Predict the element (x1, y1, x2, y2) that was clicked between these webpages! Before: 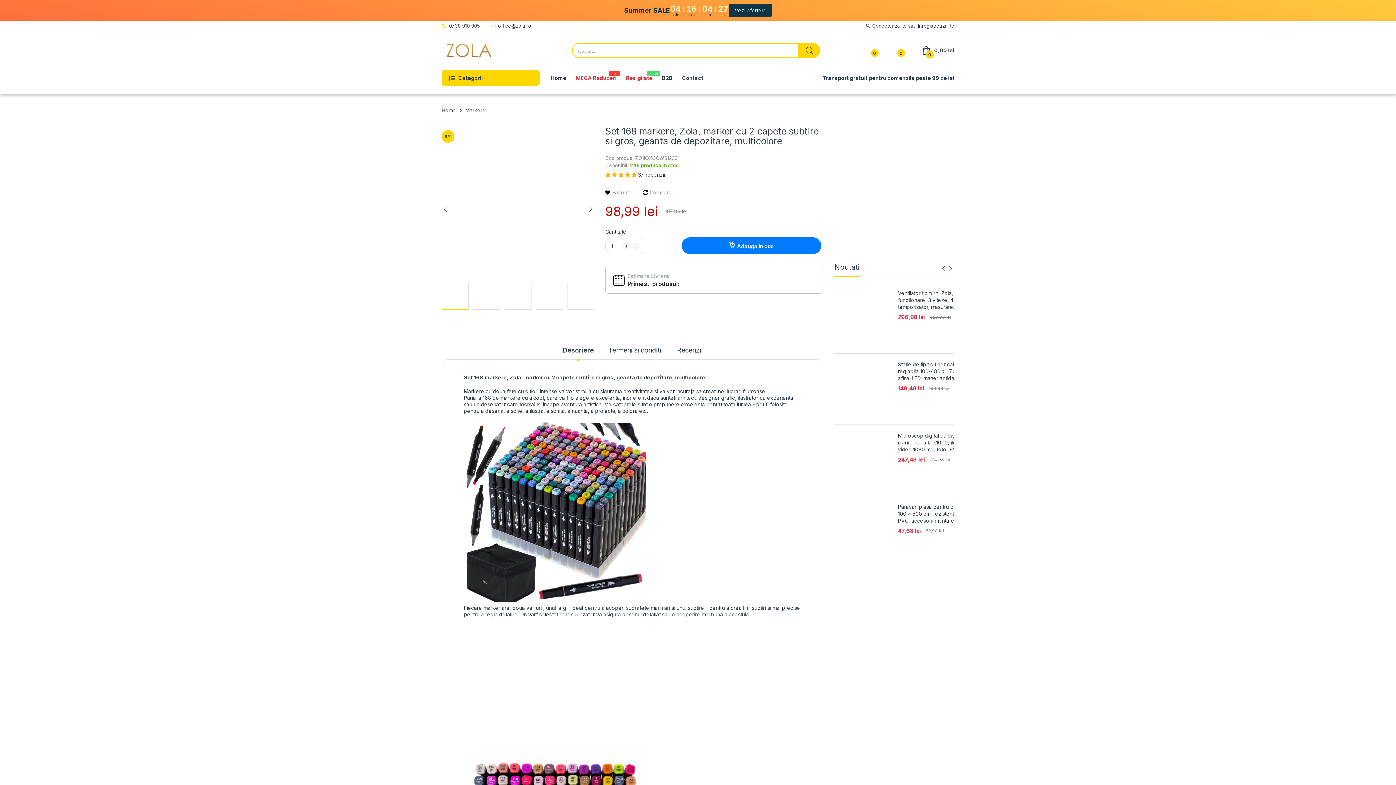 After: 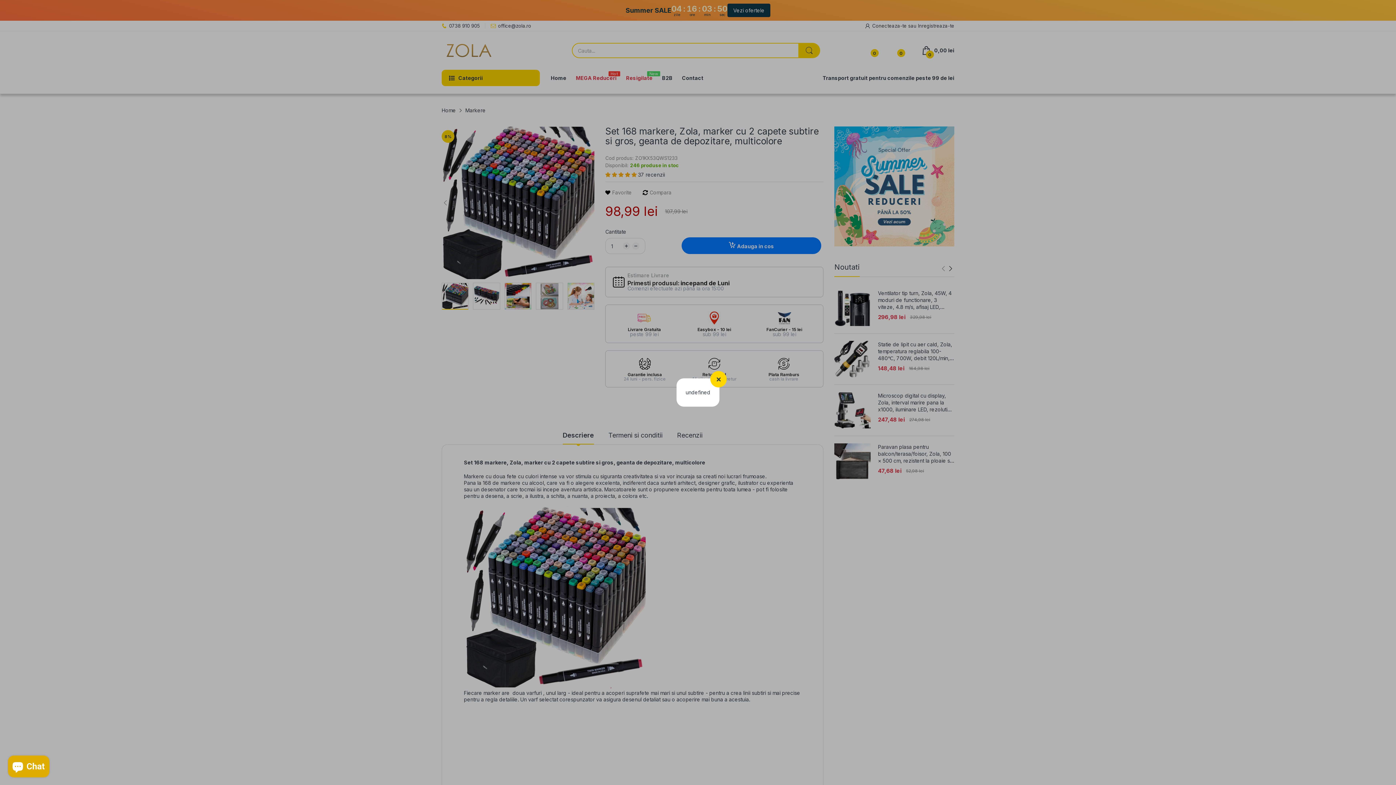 Action: label: Adauga in cos bbox: (681, 216, 821, 233)